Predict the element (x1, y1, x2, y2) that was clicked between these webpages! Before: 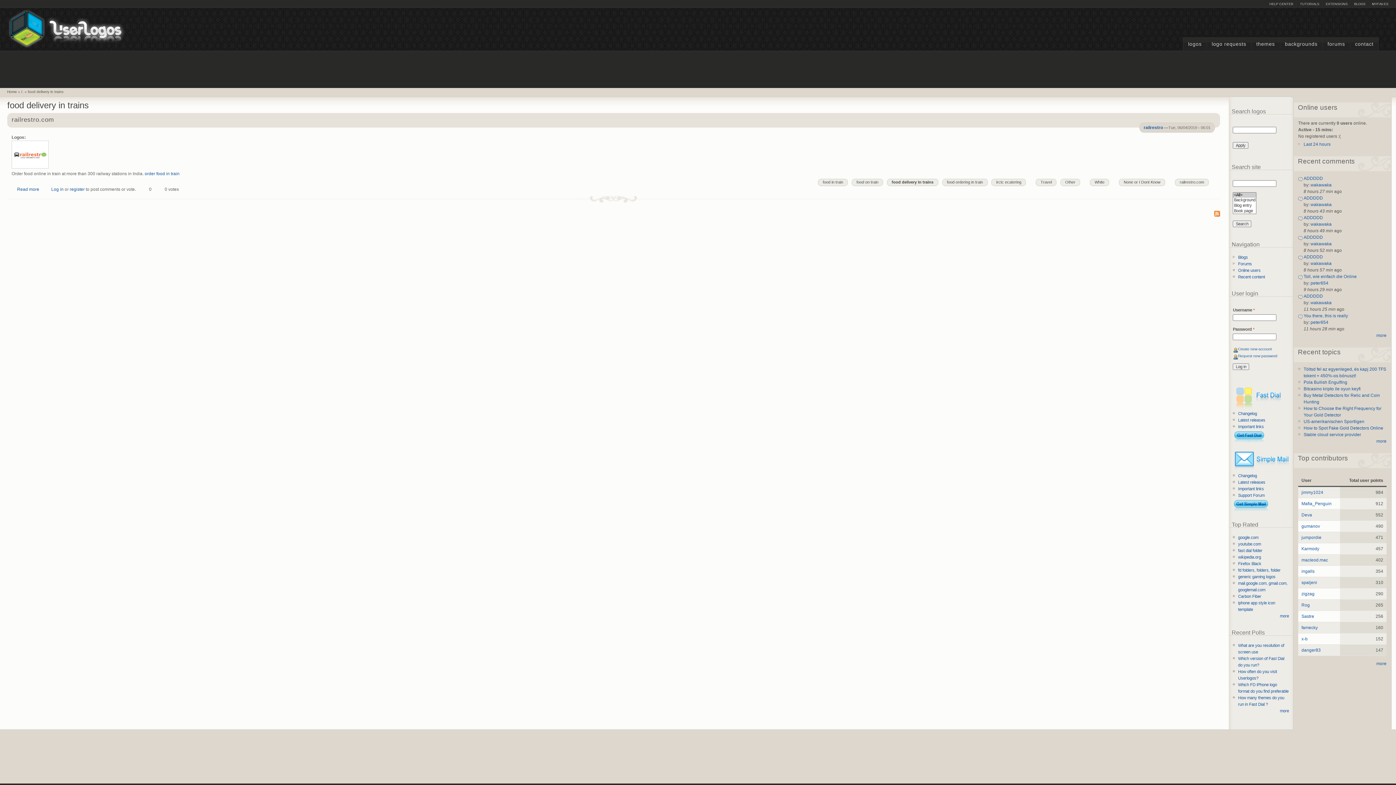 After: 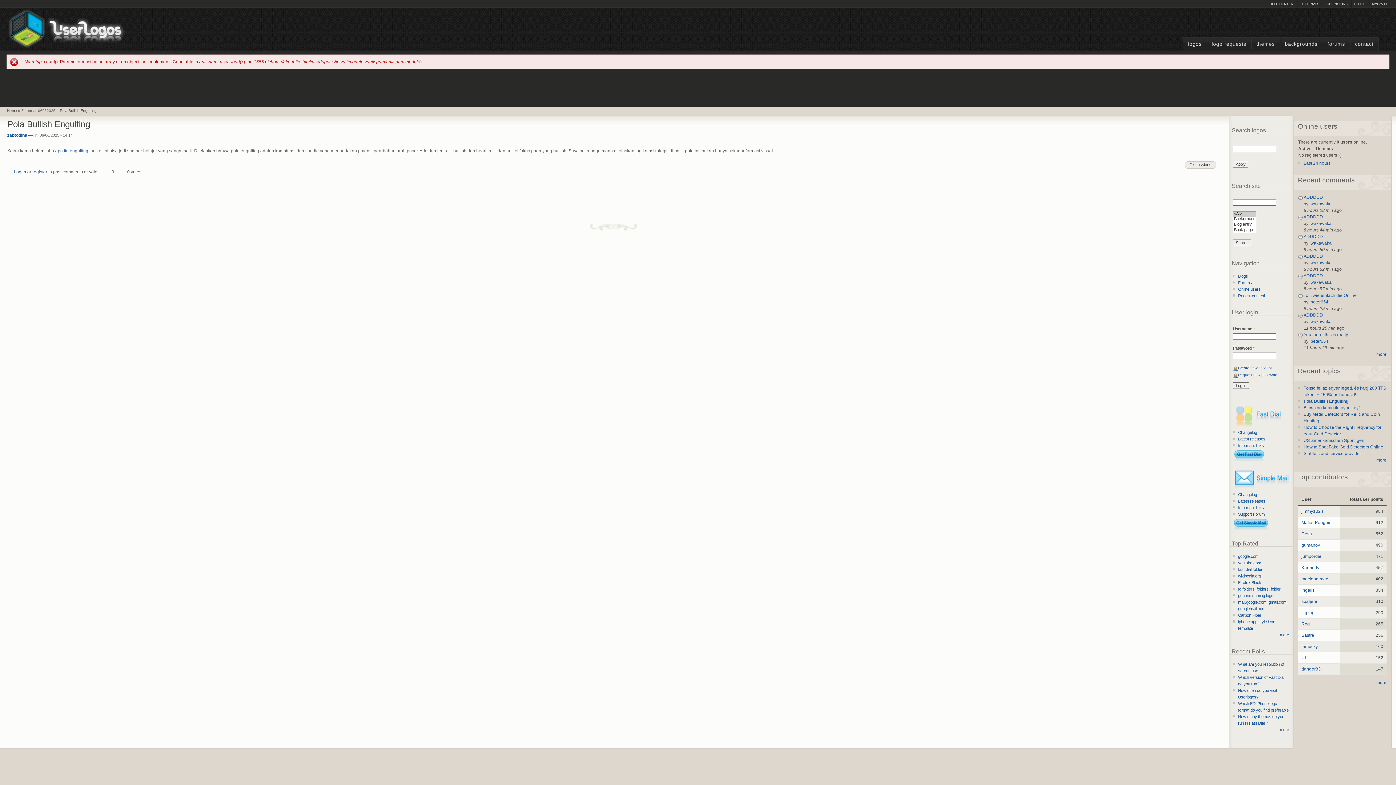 Action: label: Pola Bullish Engulfing bbox: (1304, 380, 1347, 385)